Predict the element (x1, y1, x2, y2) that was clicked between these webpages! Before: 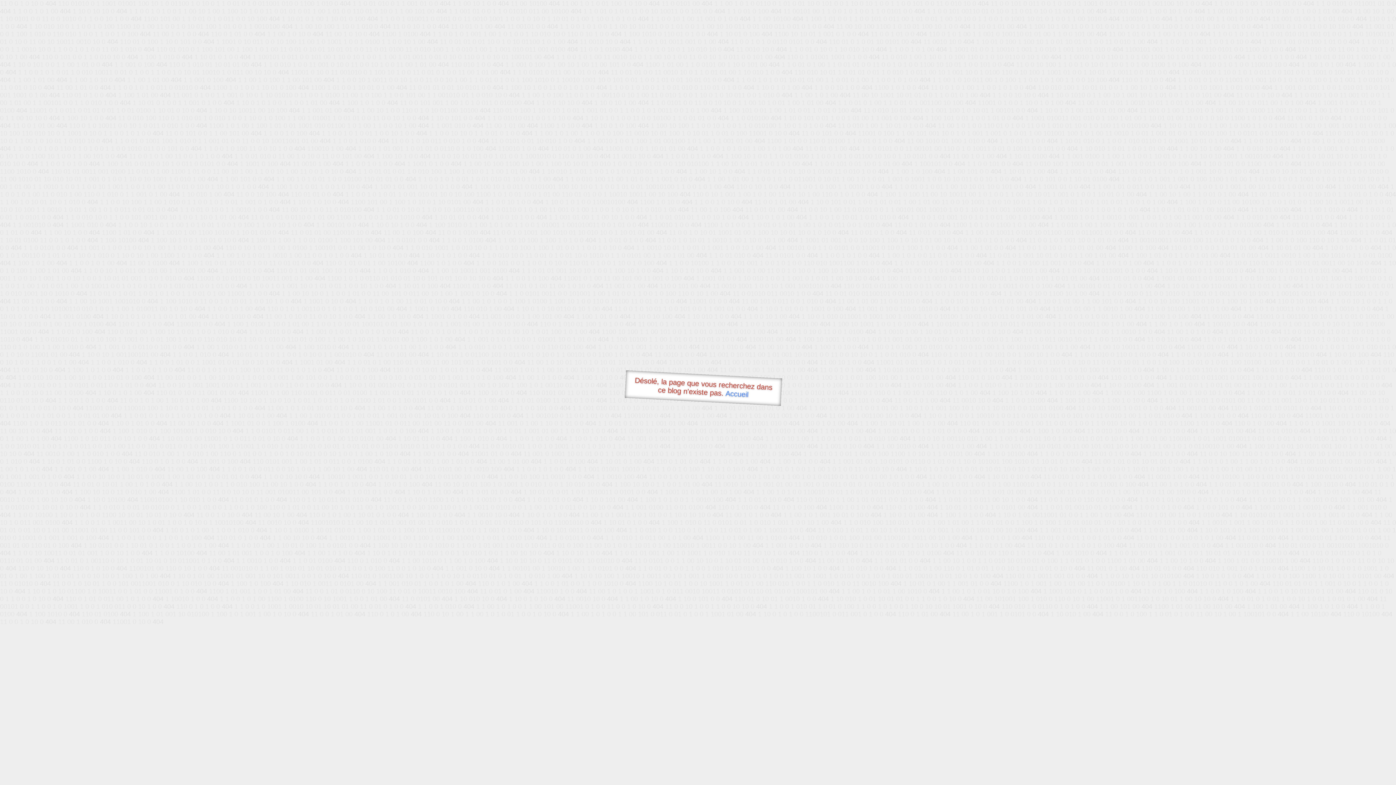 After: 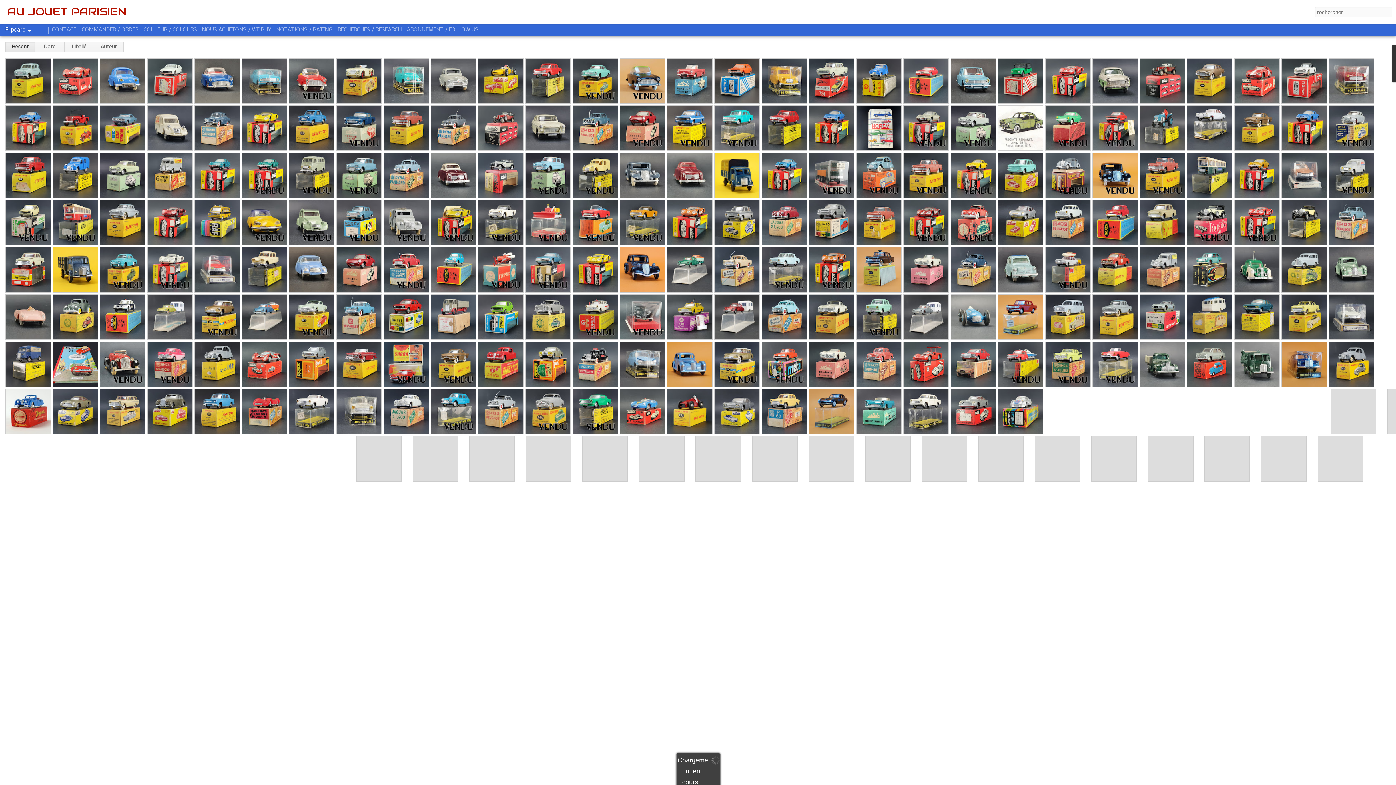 Action: bbox: (725, 389, 748, 398) label: Accueil